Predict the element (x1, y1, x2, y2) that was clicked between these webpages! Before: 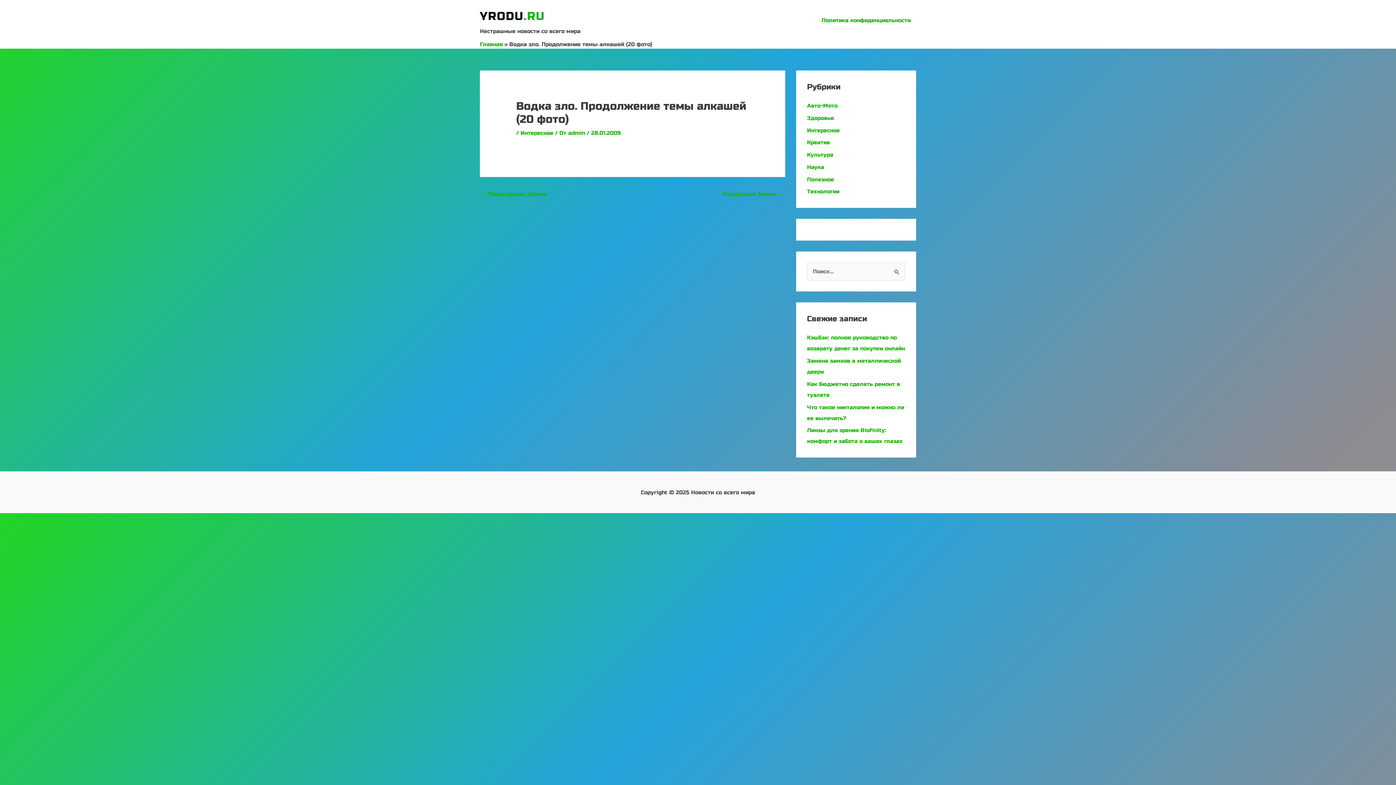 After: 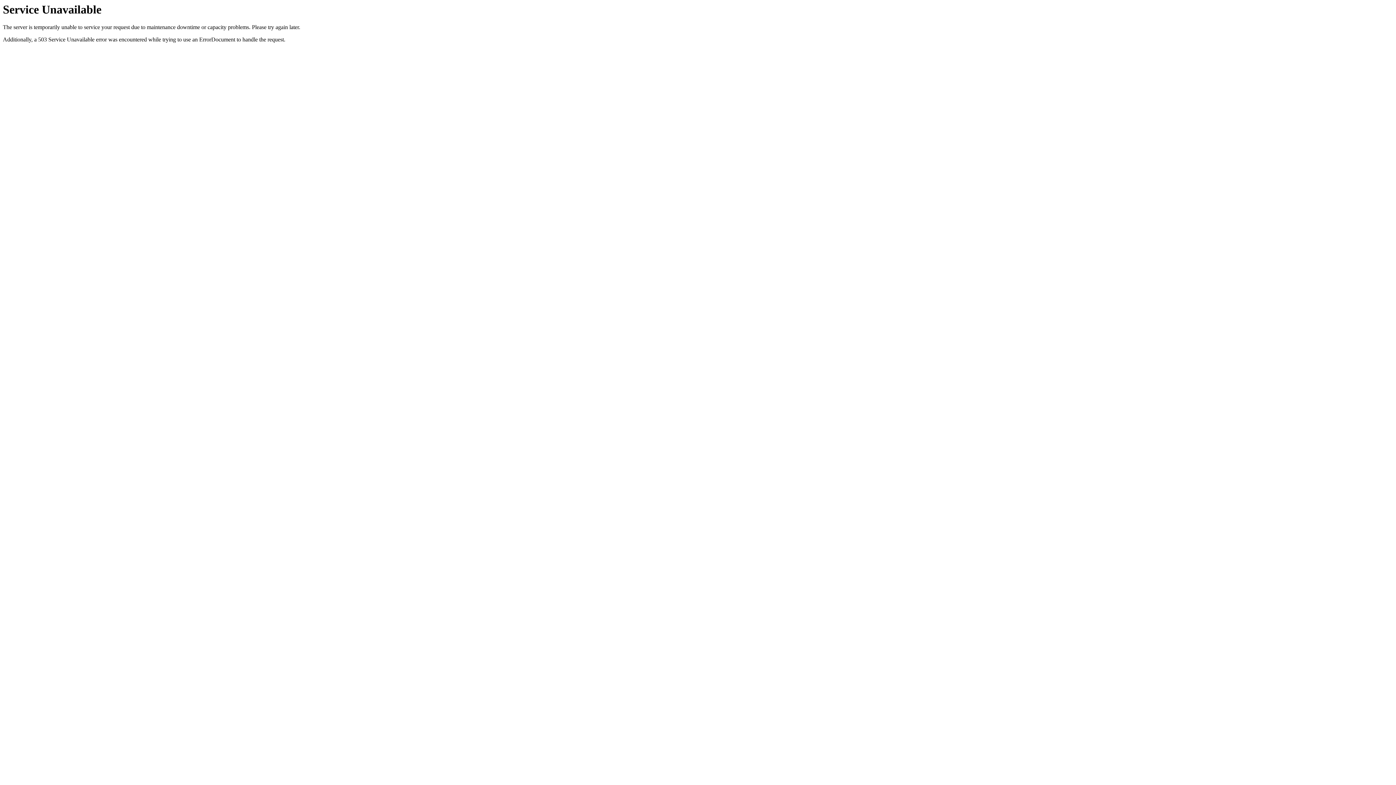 Action: label: Интересное bbox: (520, 129, 553, 136)